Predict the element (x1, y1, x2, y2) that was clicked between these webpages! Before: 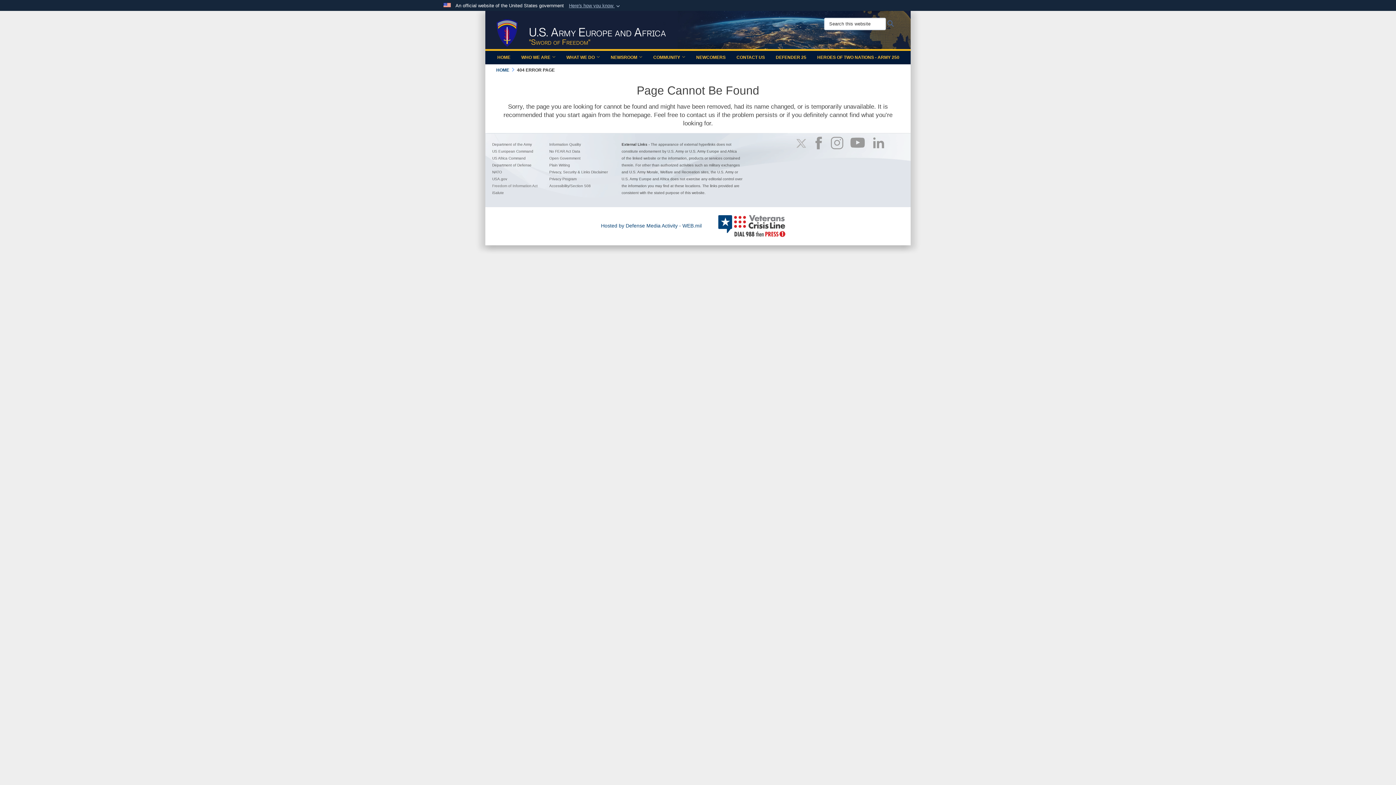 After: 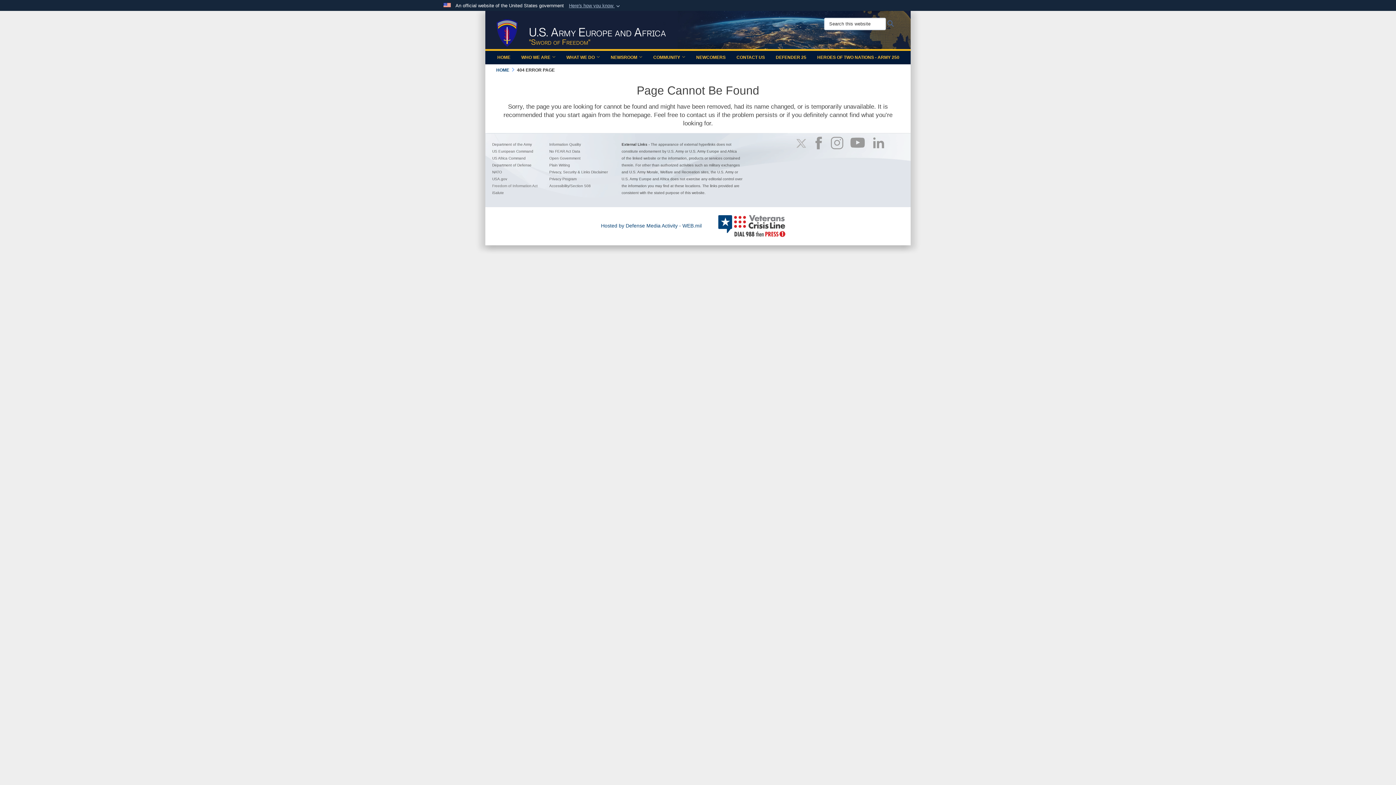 Action: bbox: (492, 156, 525, 160) label: US Africa Command